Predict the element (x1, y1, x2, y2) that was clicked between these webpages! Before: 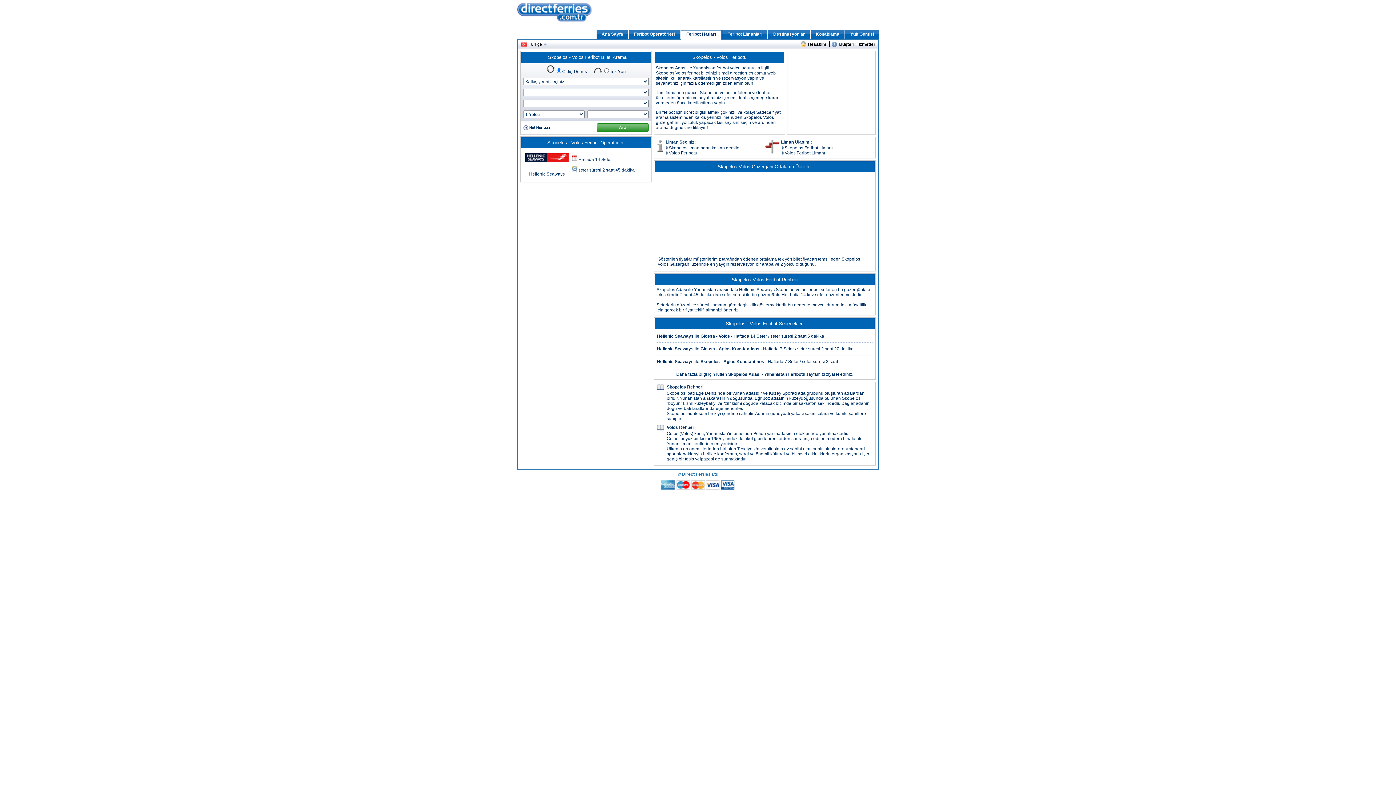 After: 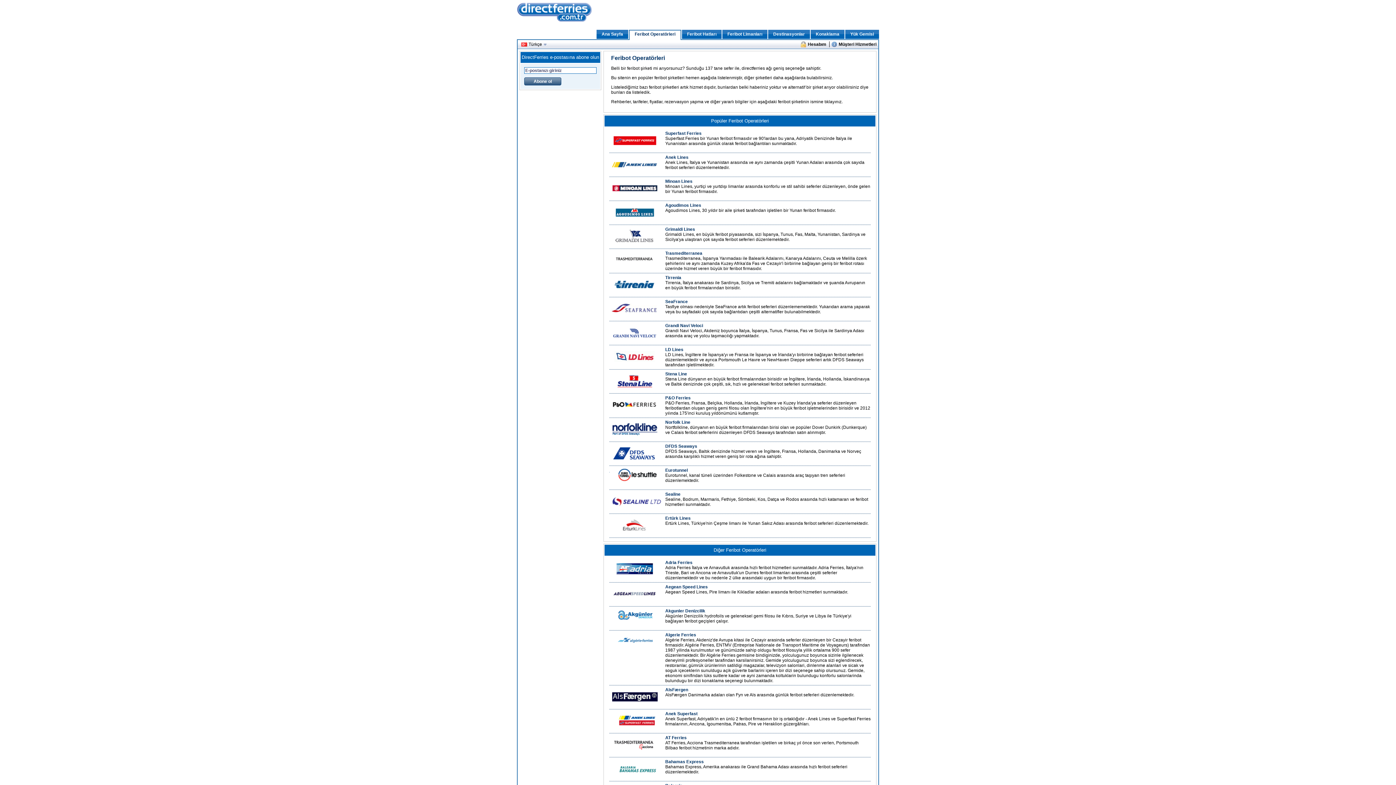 Action: bbox: (629, 29, 680, 38) label: Feribot Operatörleri